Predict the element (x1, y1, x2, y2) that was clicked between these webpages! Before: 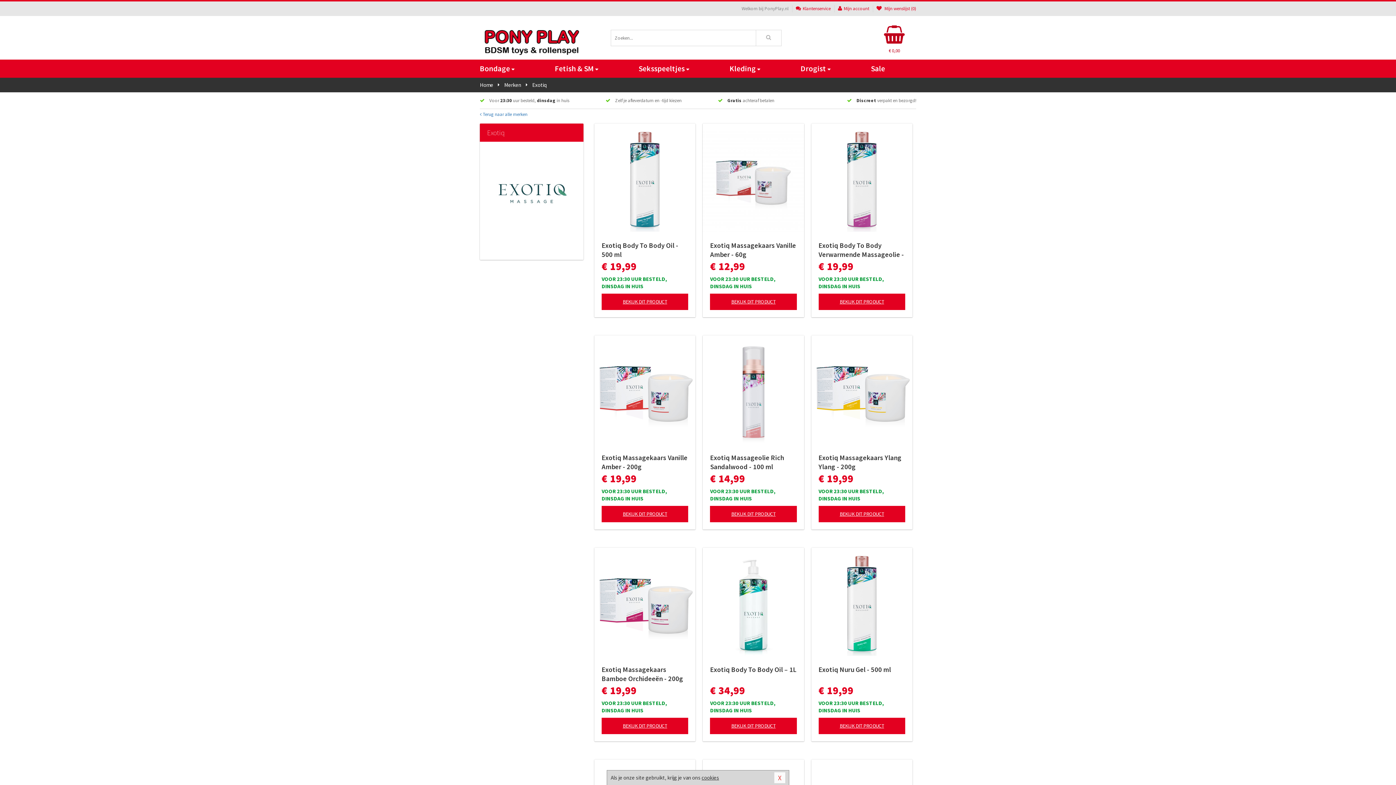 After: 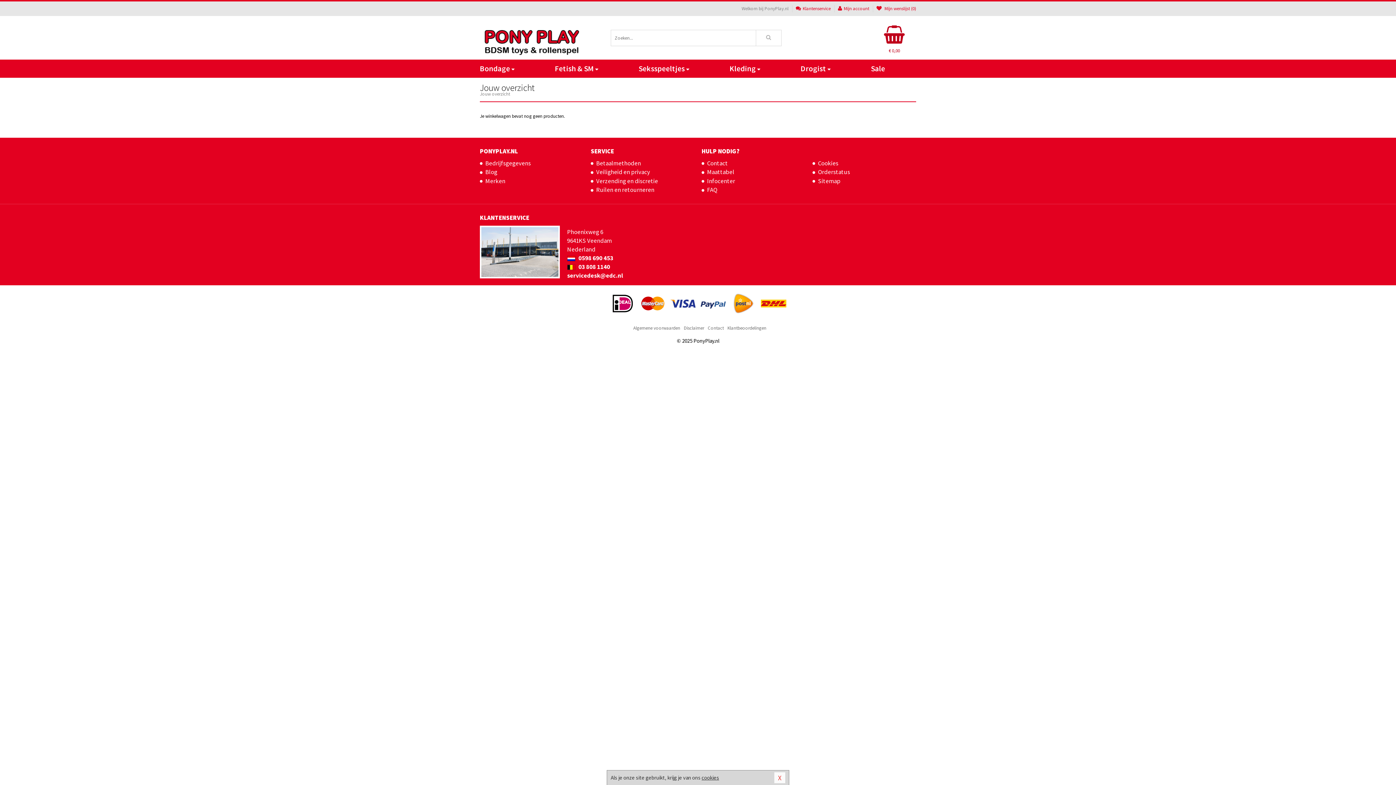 Action: bbox: (872, 21, 916, 54) label: € 0,00